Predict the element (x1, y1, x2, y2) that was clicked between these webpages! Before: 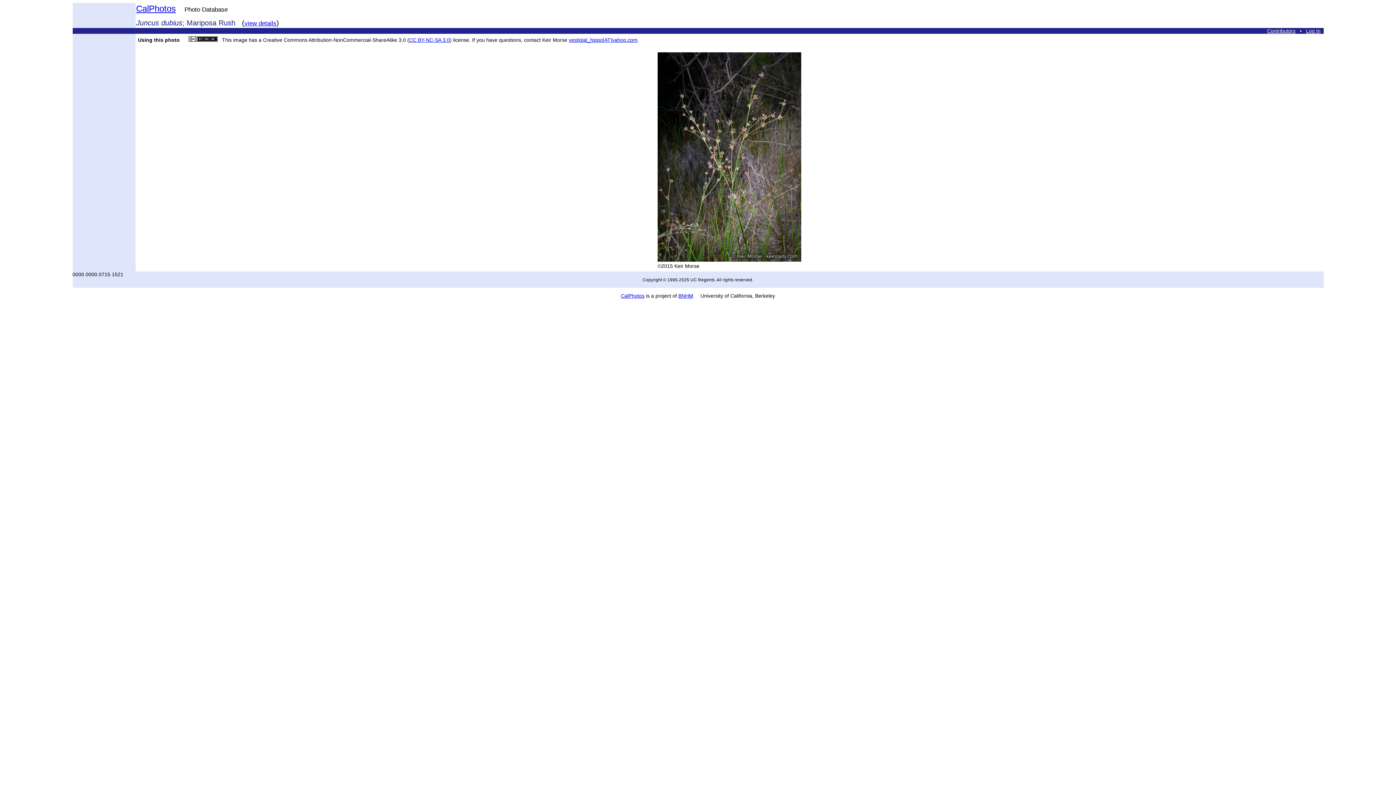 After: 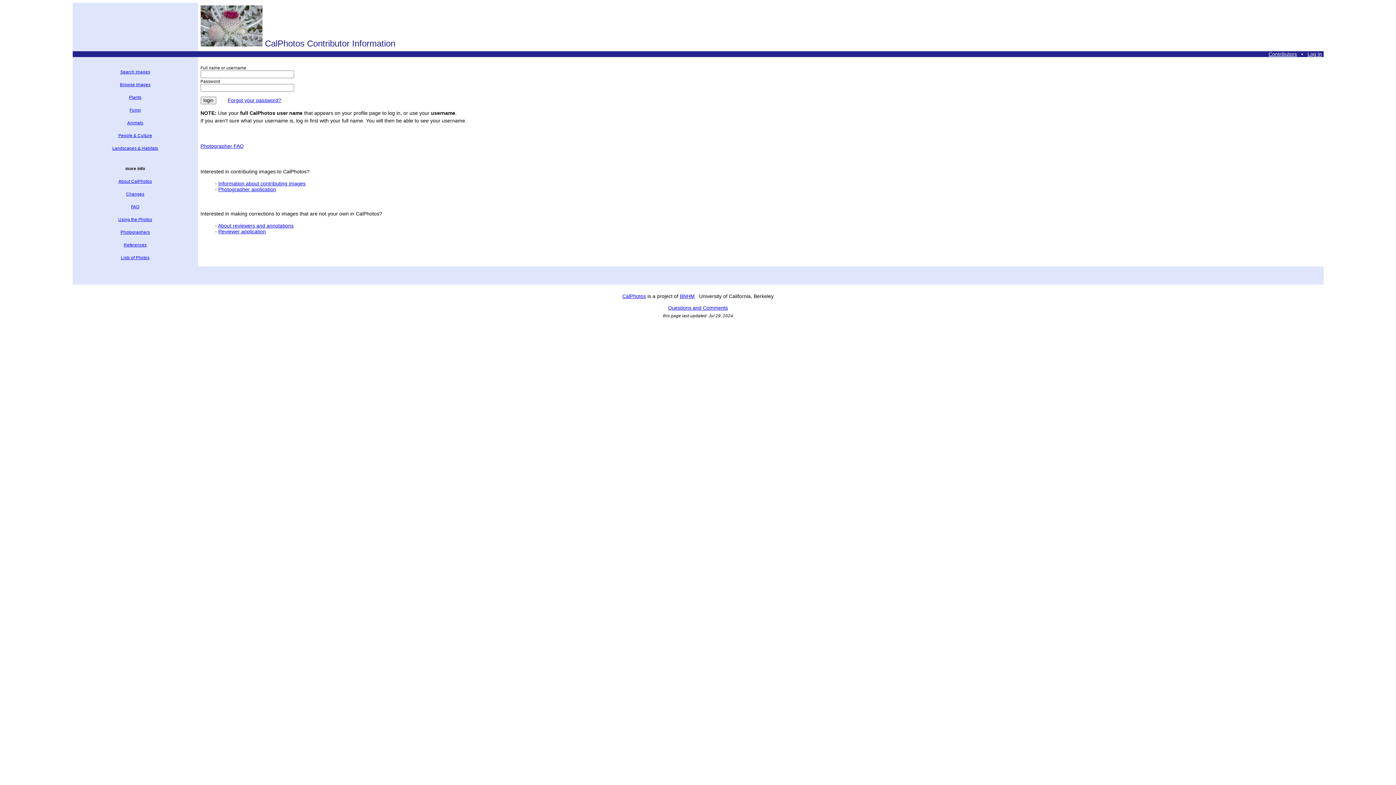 Action: bbox: (1306, 28, 1320, 33) label: Log In